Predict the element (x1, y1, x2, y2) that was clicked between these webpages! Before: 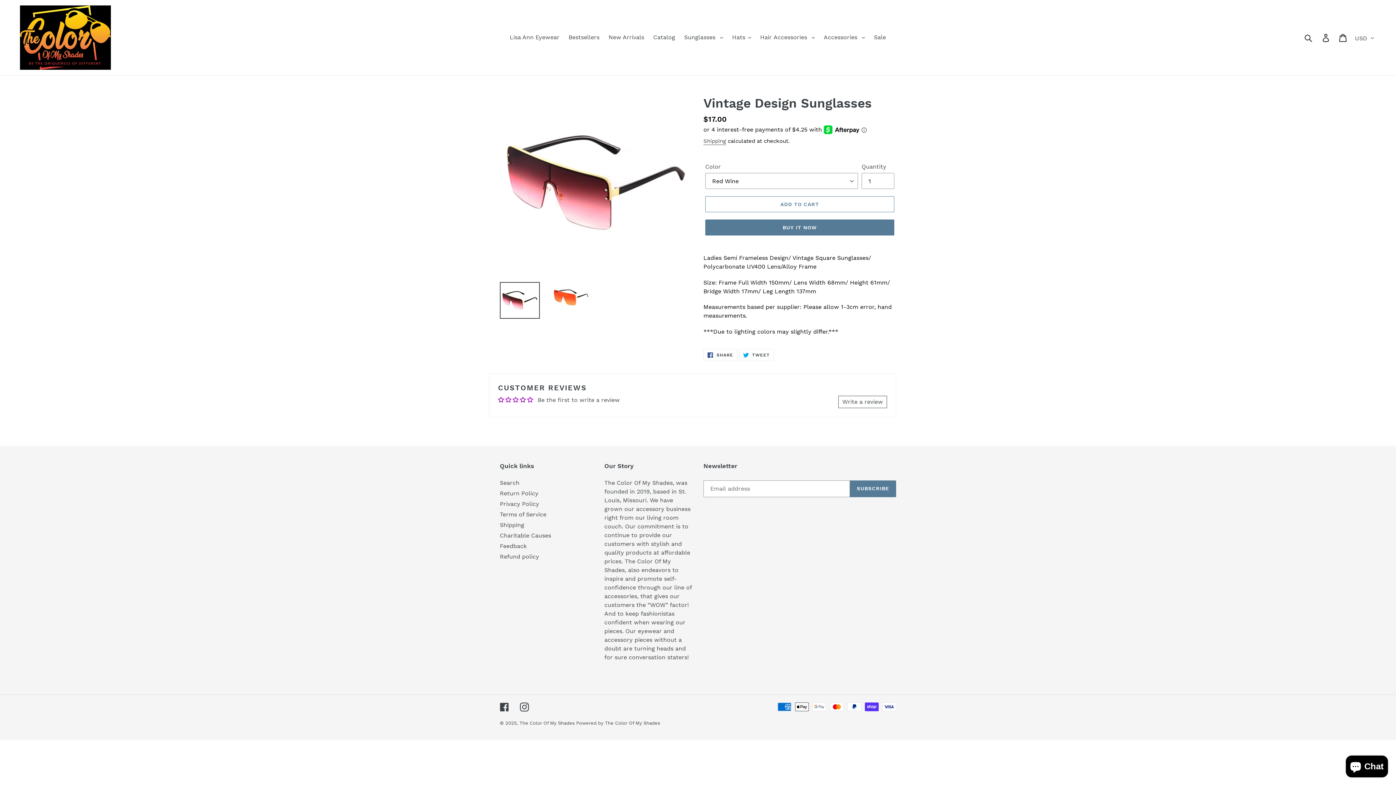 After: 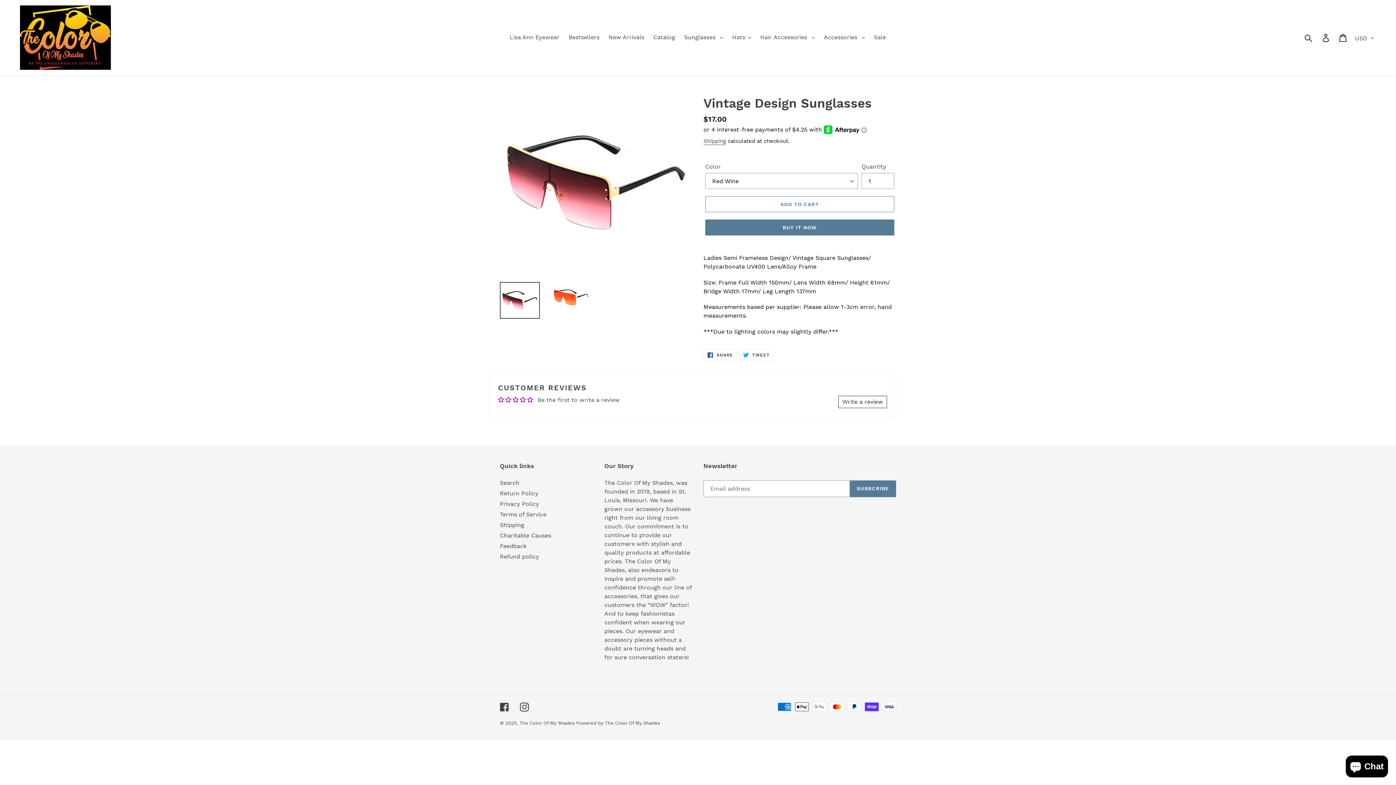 Action: bbox: (838, 395, 887, 408) label: Write a review